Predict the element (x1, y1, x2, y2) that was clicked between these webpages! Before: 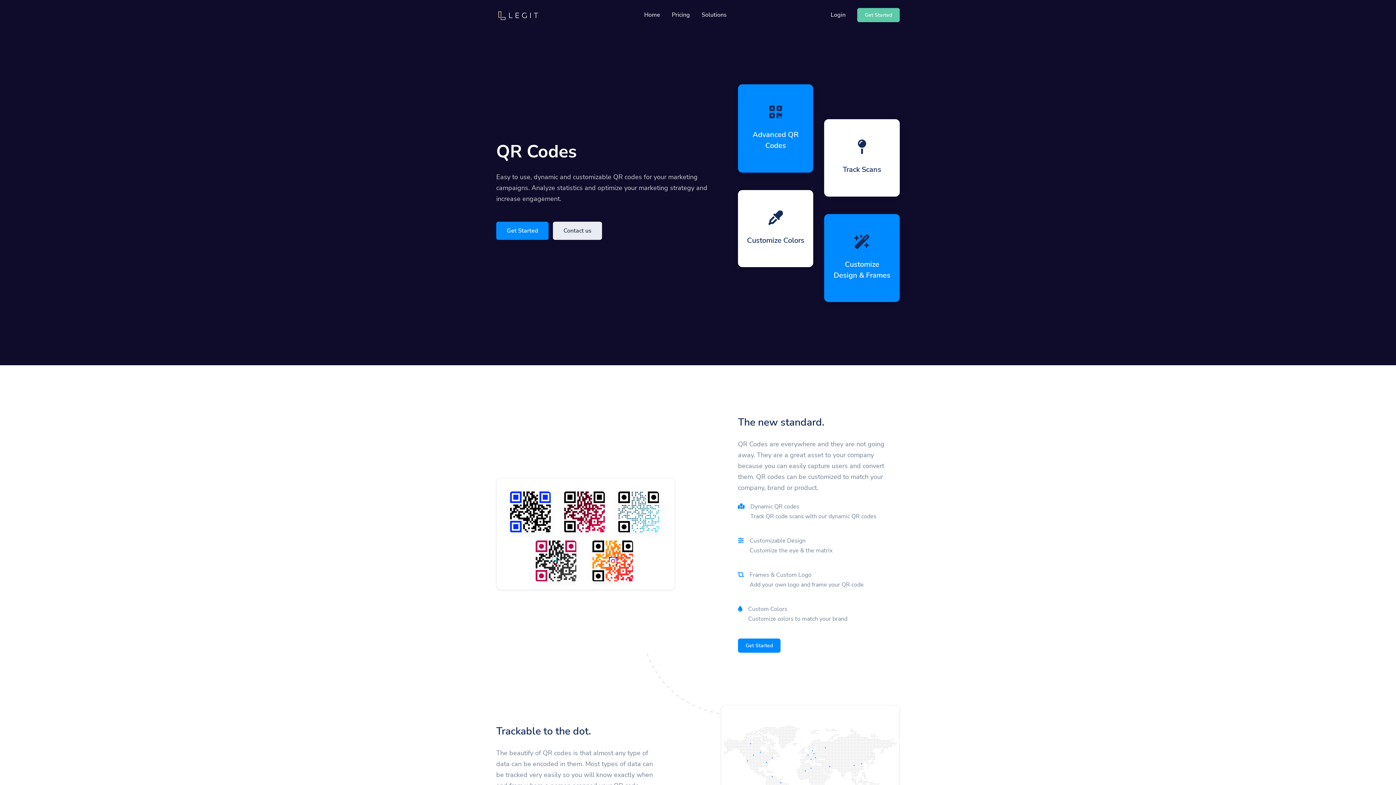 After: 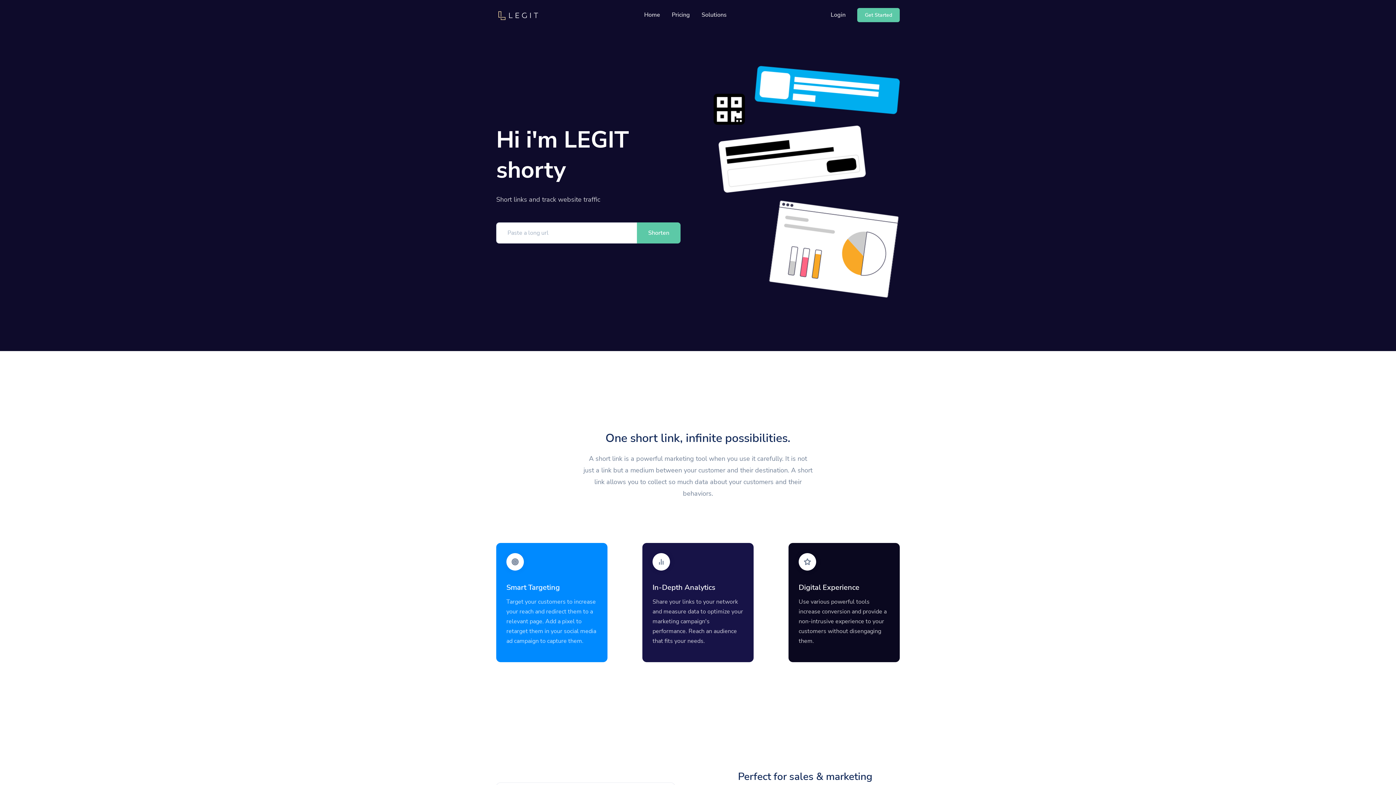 Action: bbox: (496, 8, 540, 21)